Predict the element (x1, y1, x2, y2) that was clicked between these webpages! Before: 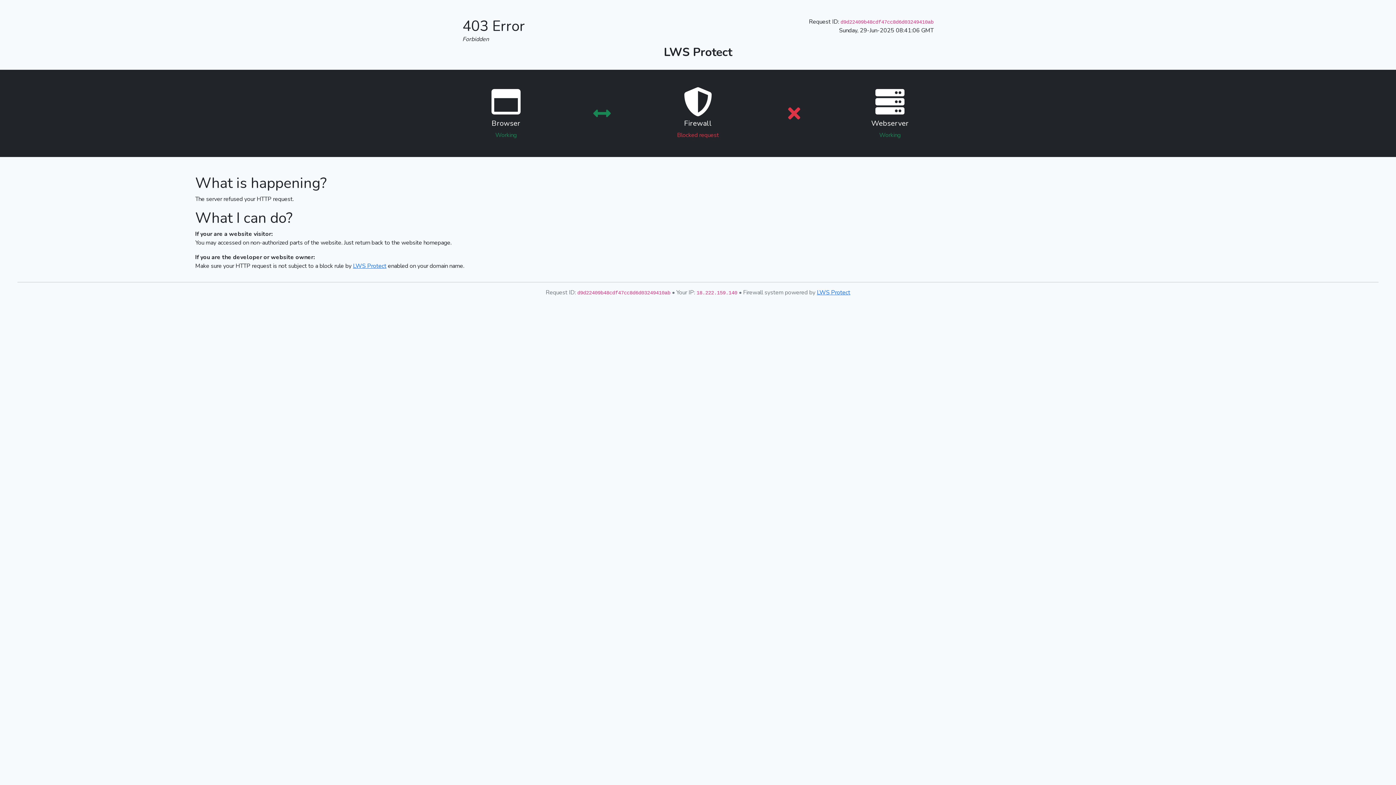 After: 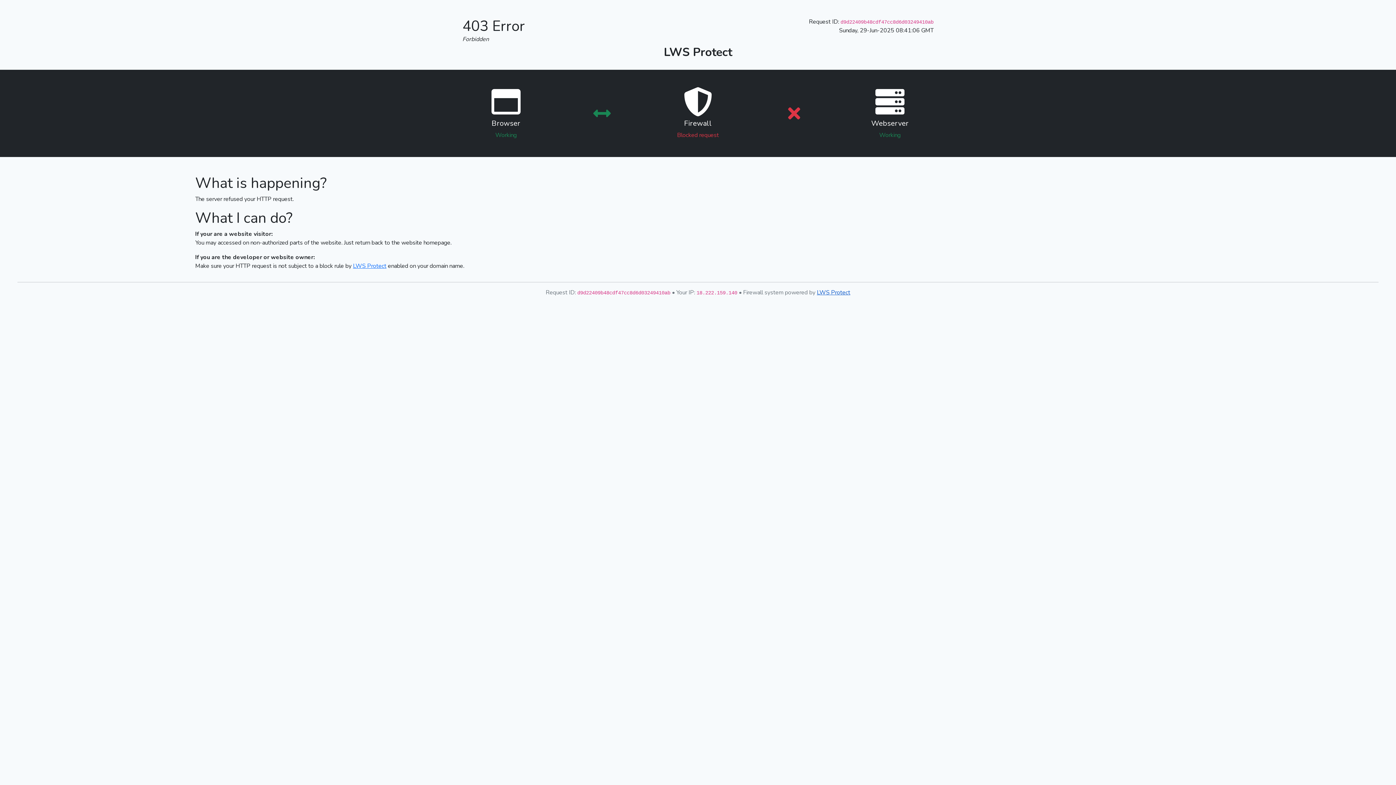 Action: label: LWS Protect bbox: (817, 288, 850, 296)